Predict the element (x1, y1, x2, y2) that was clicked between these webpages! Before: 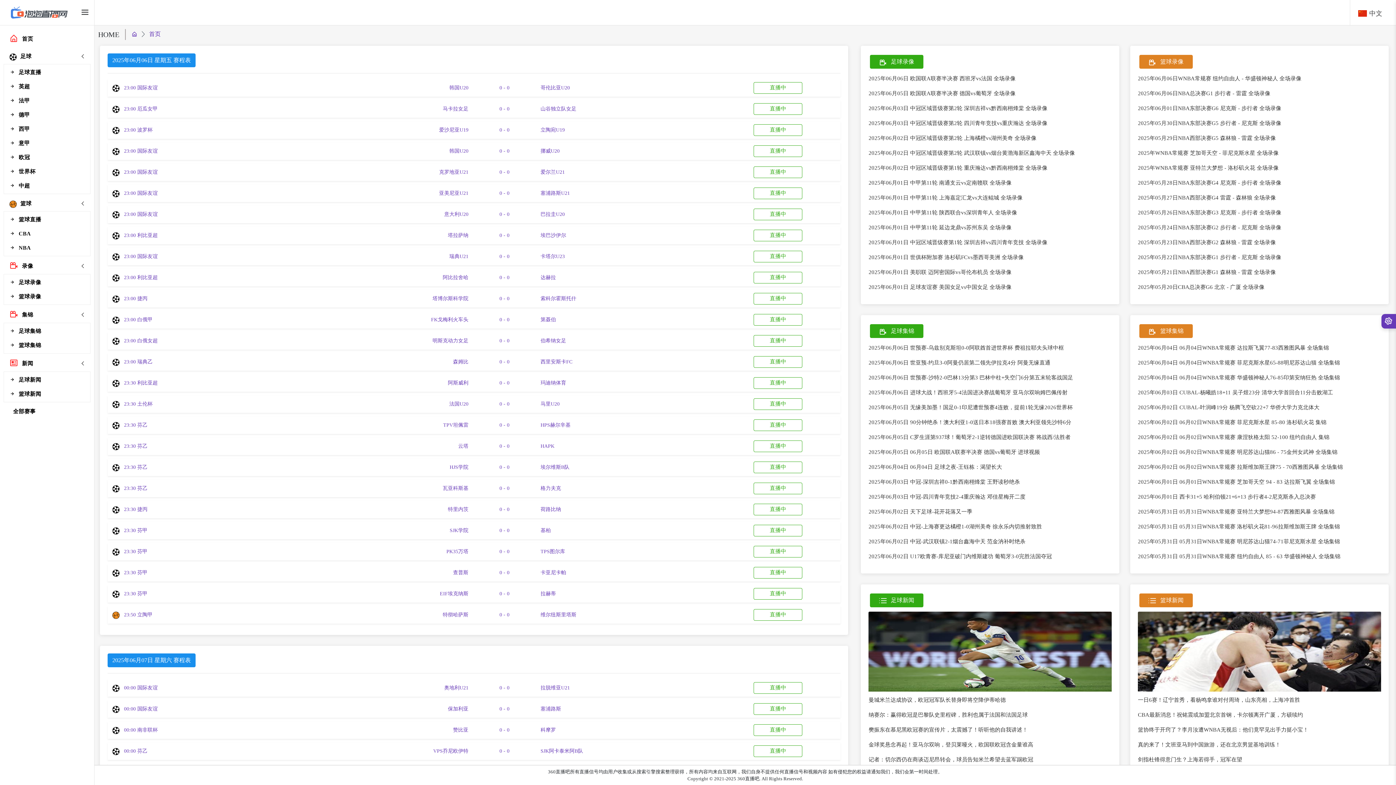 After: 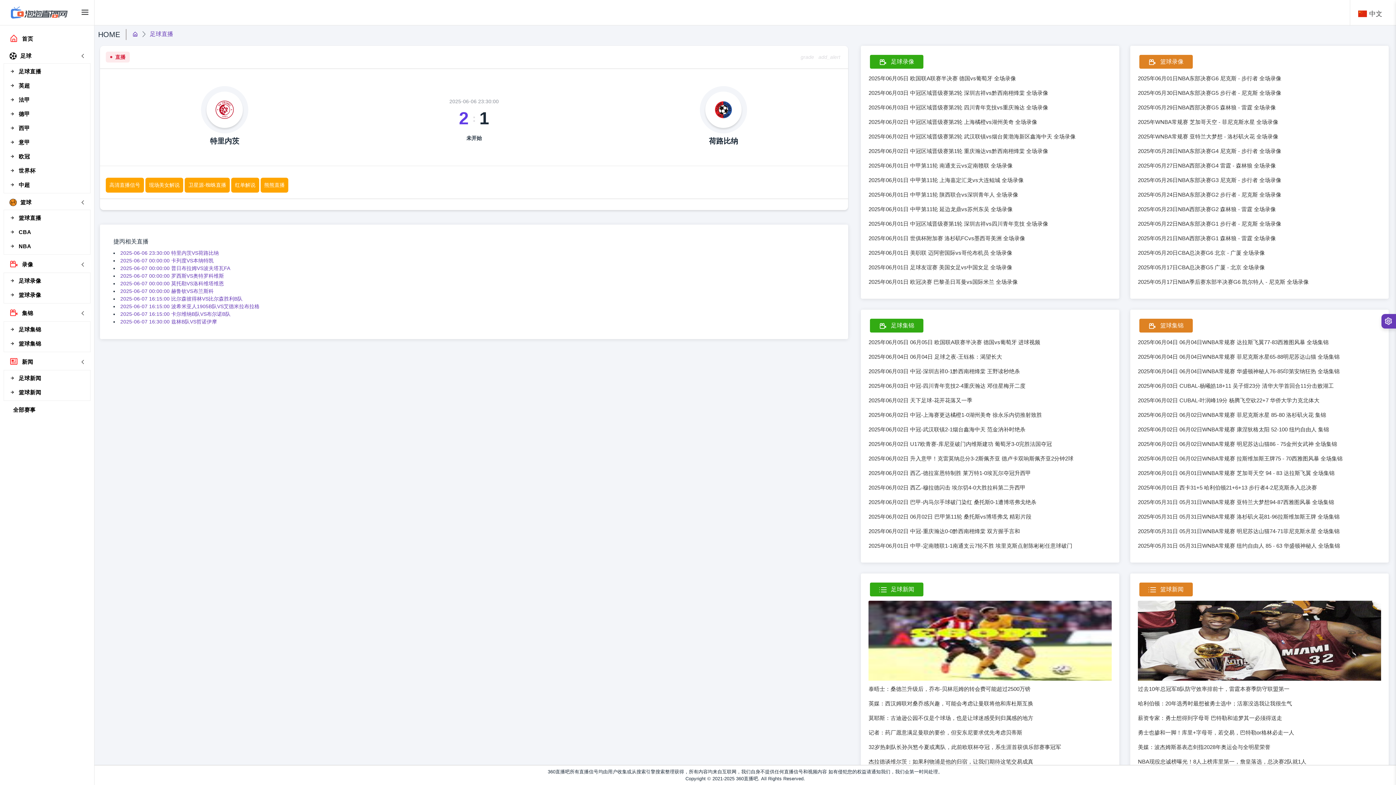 Action: label:  23:30 捷丙
特里内茨
0 - 0
荷路比纳
直播中 bbox: (107, 501, 840, 518)